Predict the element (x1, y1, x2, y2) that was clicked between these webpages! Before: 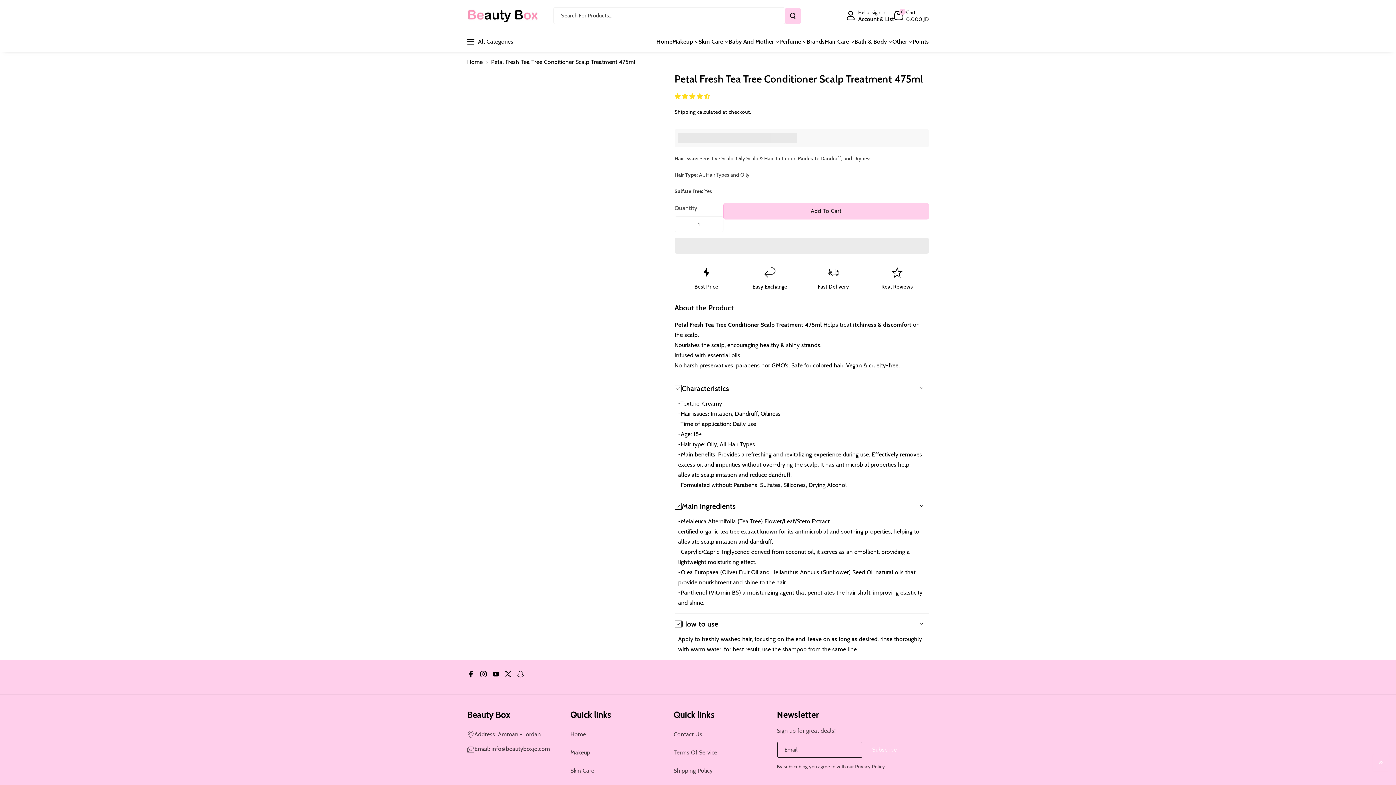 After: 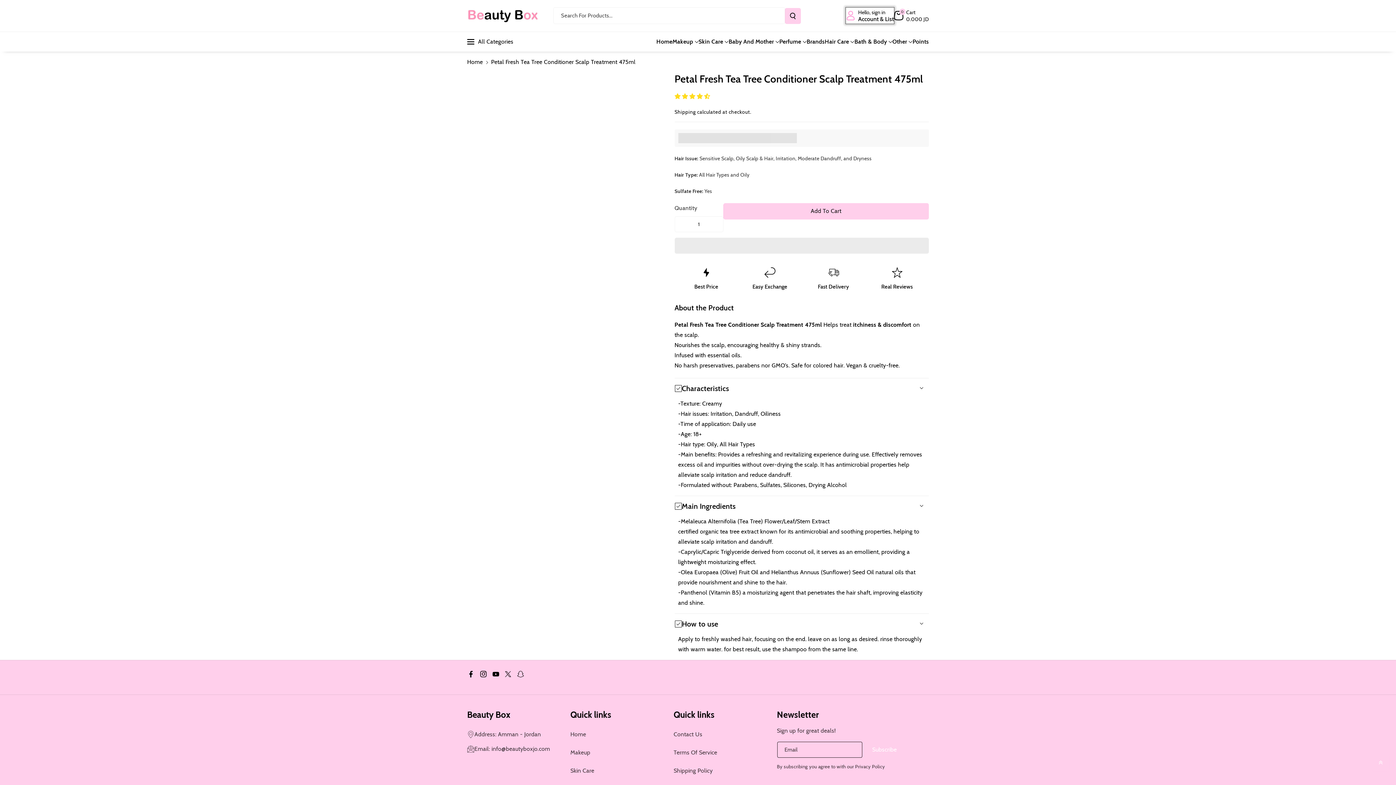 Action: label: Account details bbox: (846, 7, 894, 23)